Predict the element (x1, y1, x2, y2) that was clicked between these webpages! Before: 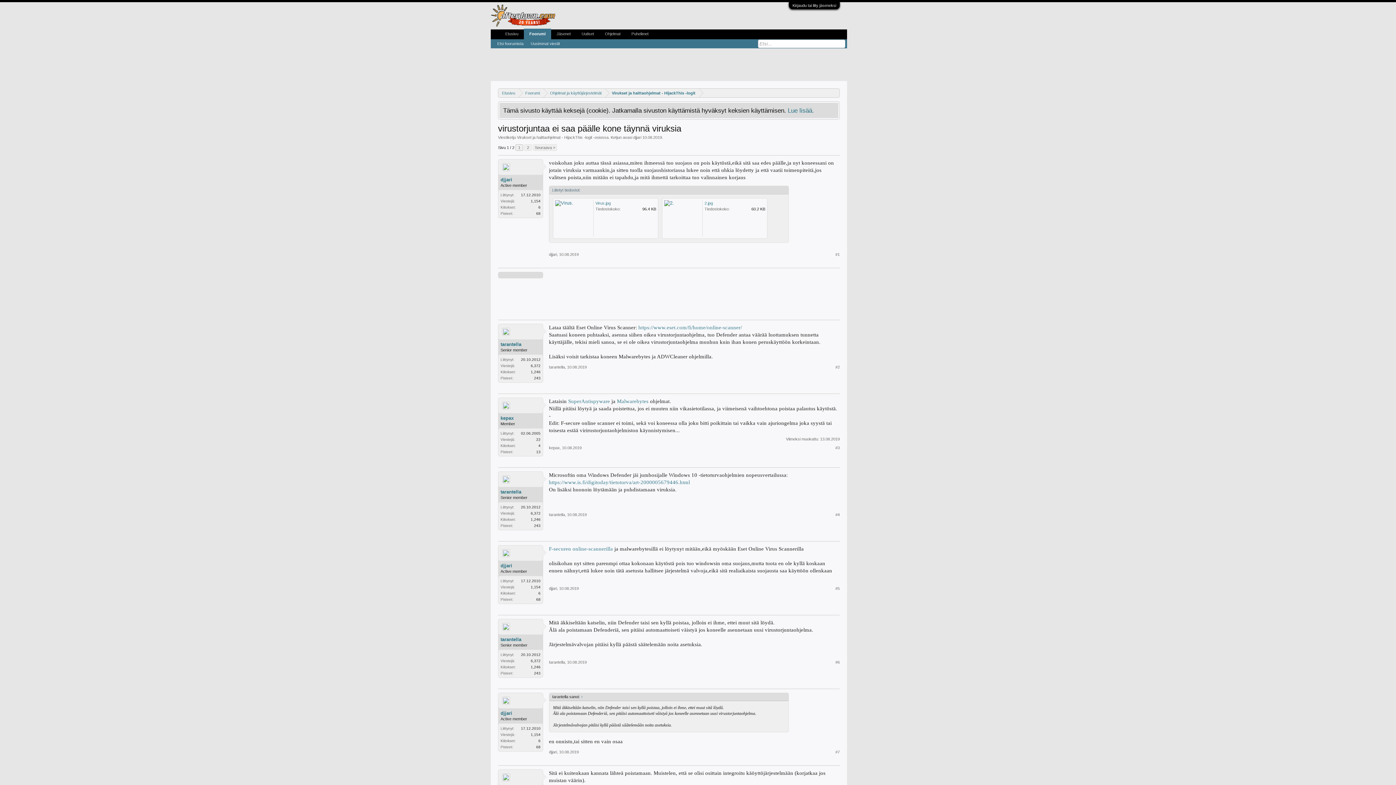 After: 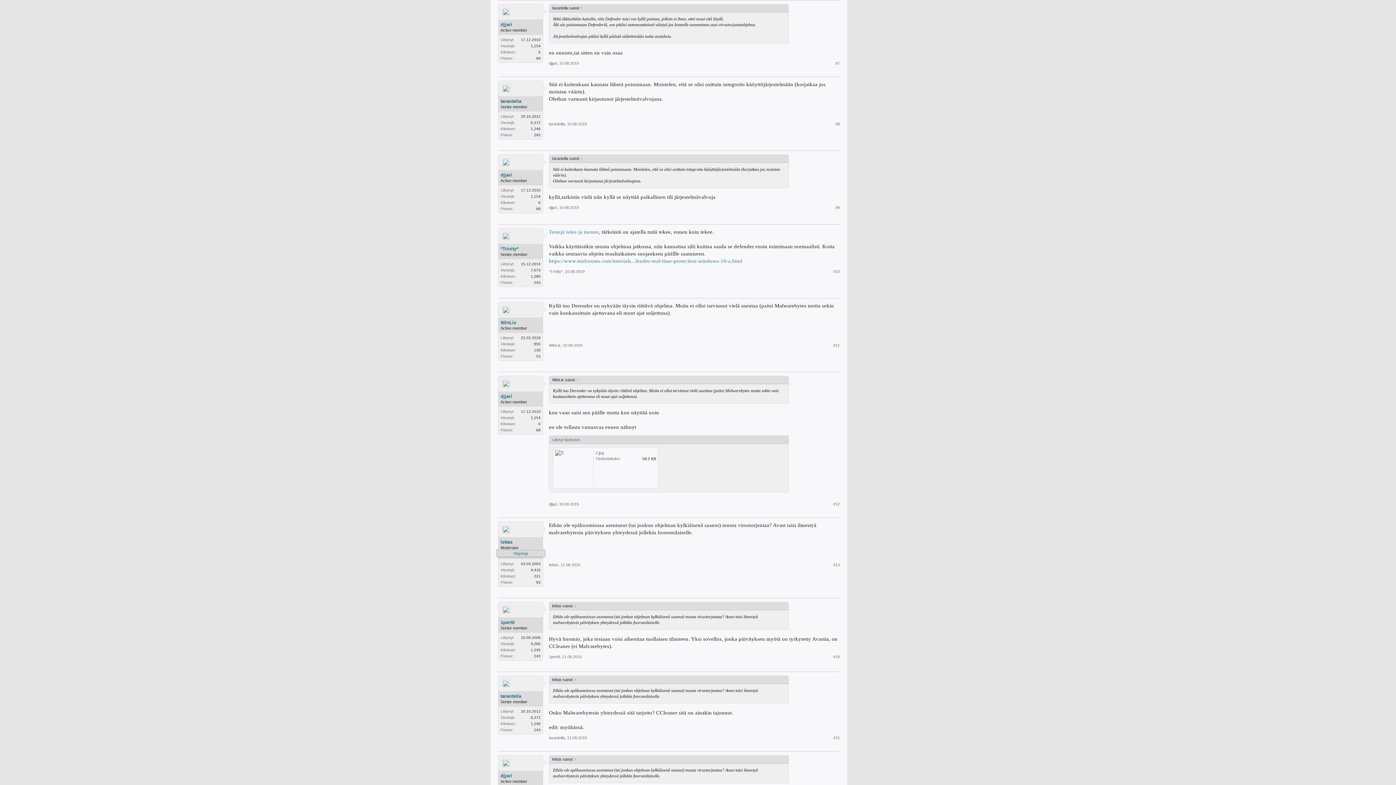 Action: bbox: (559, 750, 578, 754) label: 10.08.2019